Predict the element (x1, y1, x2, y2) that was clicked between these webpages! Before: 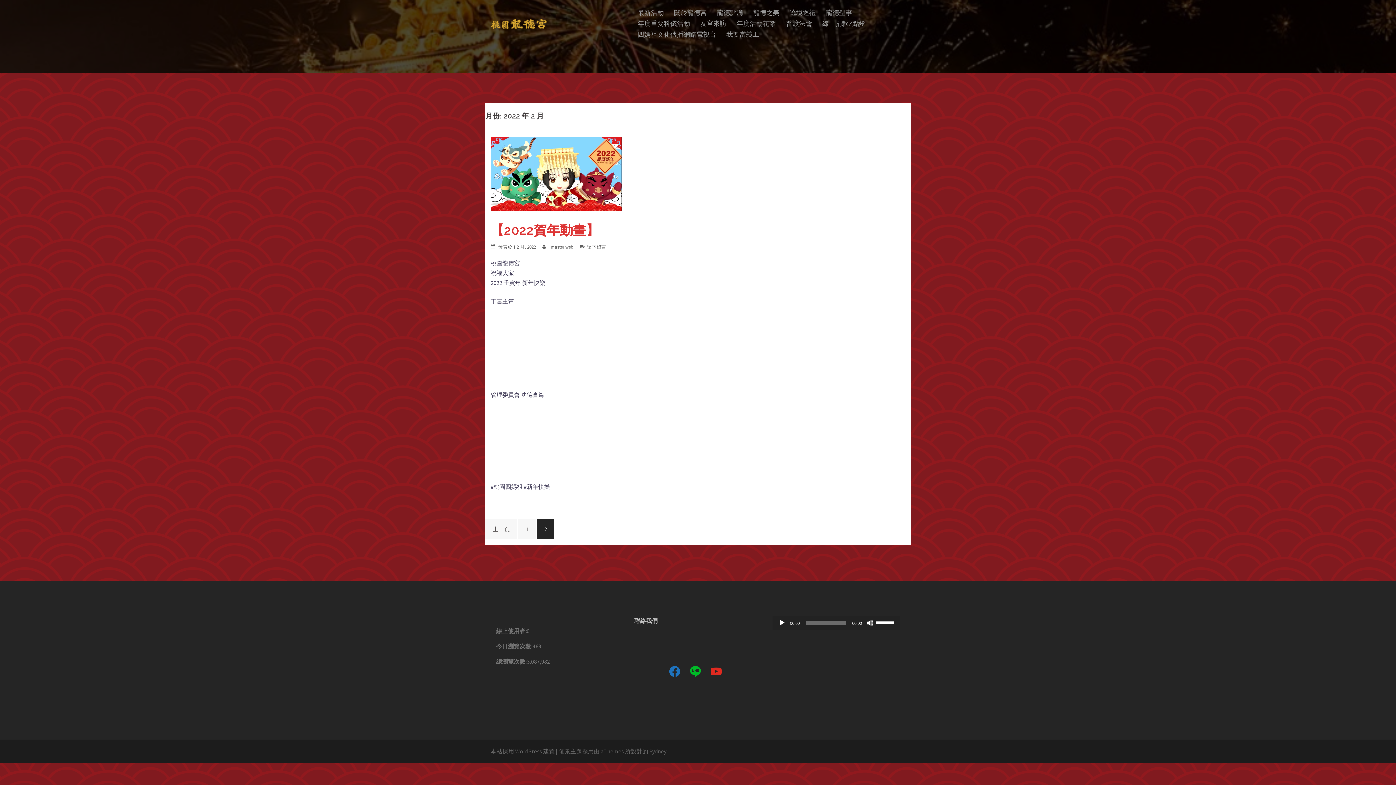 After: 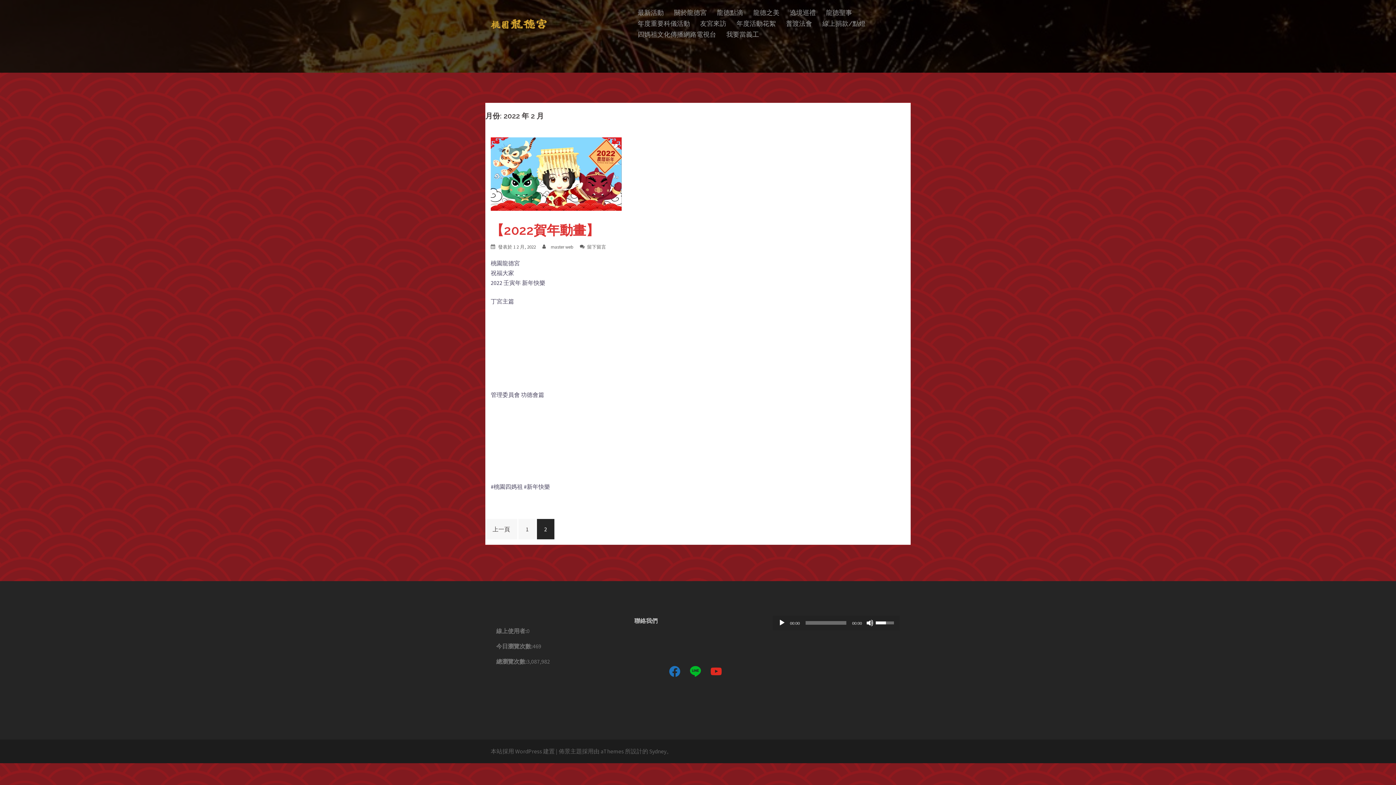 Action: label: 音量滑桿 bbox: (876, 616, 896, 629)